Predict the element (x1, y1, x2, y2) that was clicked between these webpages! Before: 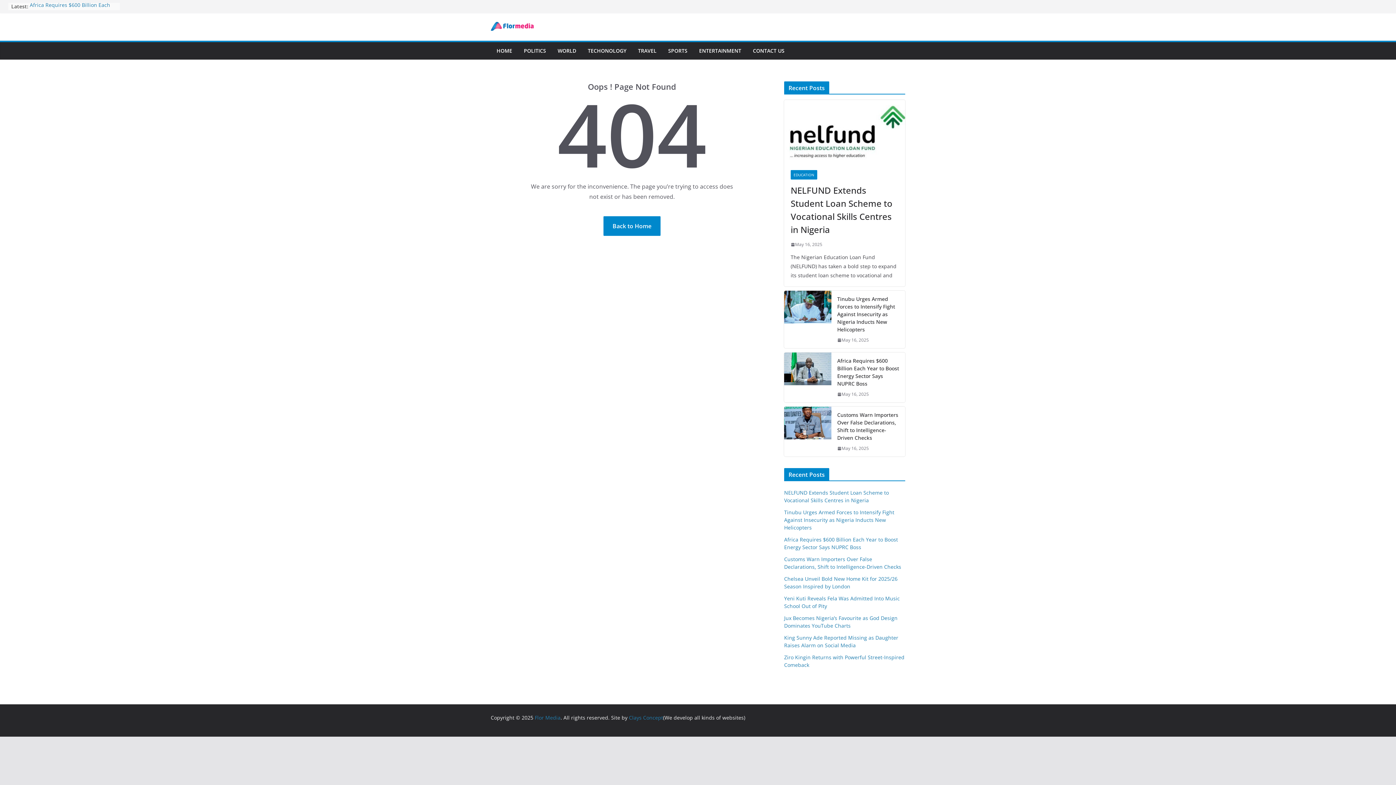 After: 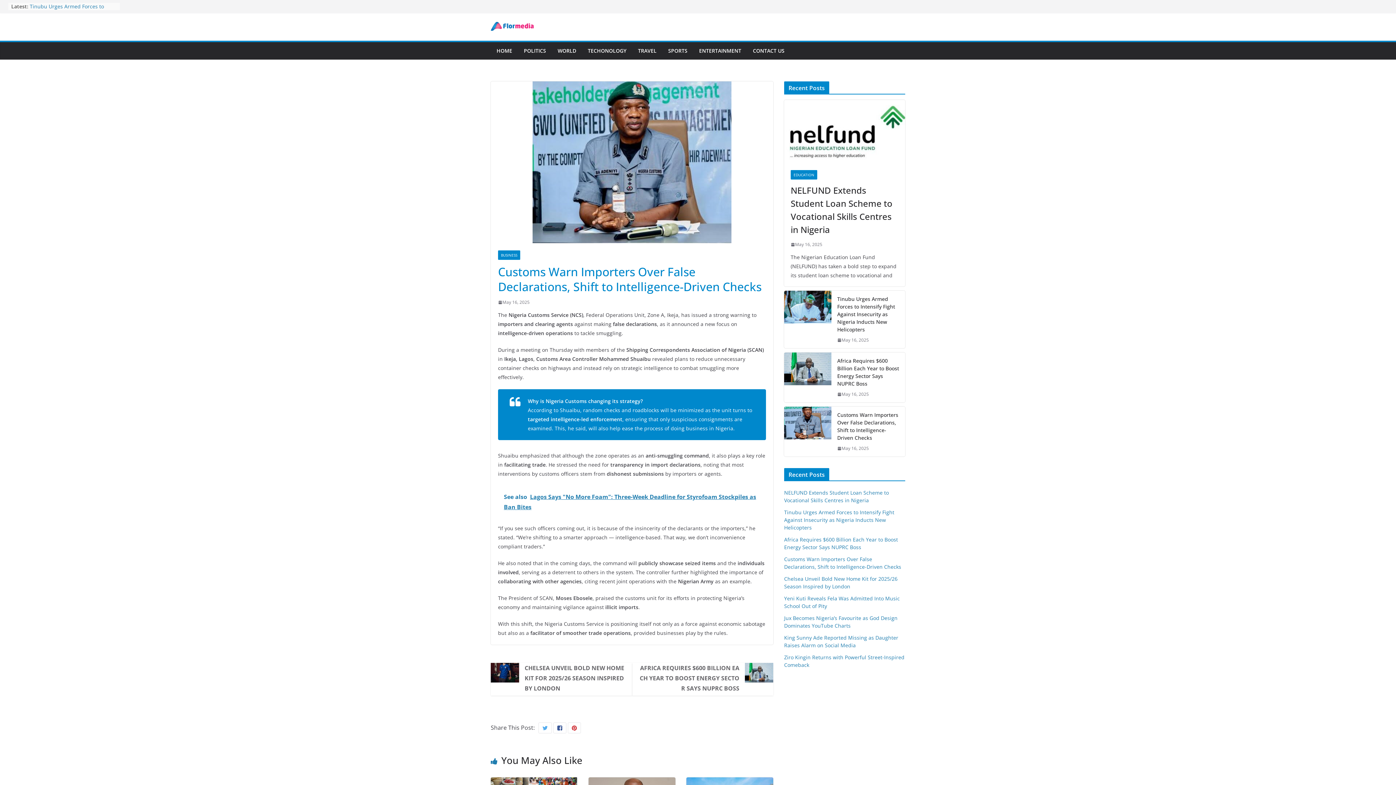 Action: label: Customs Warn Importers Over False Declarations, Shift to Intelligence-Driven Checks bbox: (837, 411, 899, 441)